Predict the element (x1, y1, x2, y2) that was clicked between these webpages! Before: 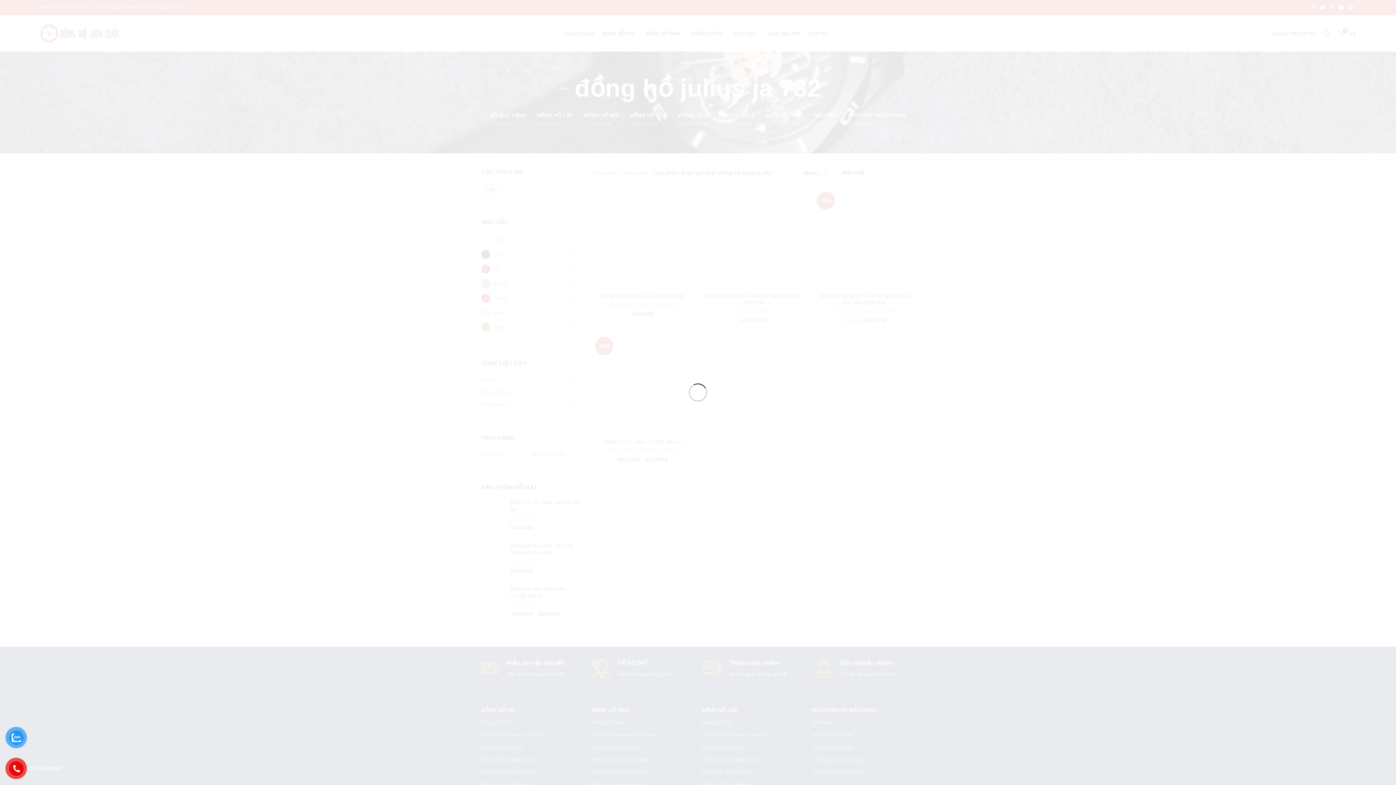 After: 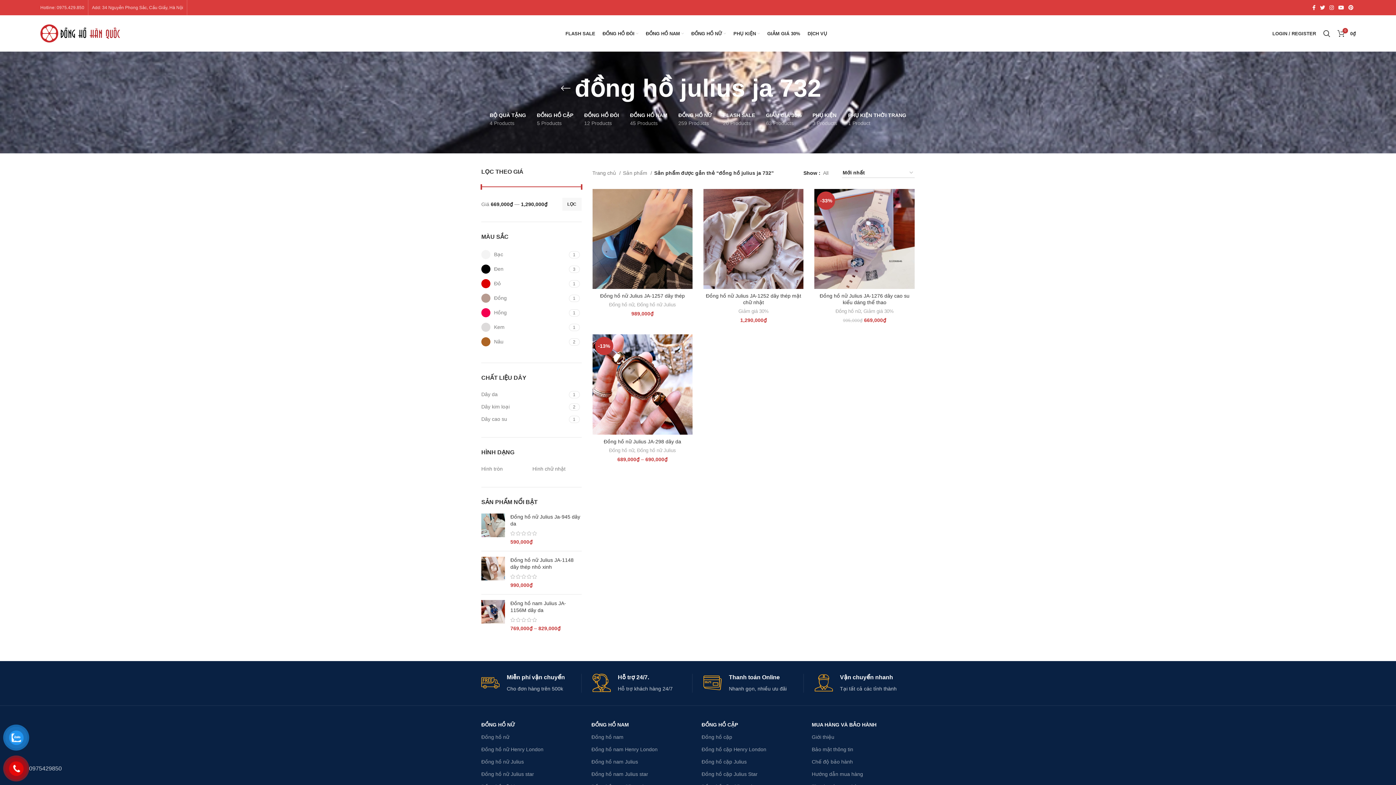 Action: label: 0975429850 bbox: (10, 761, 67, 776)